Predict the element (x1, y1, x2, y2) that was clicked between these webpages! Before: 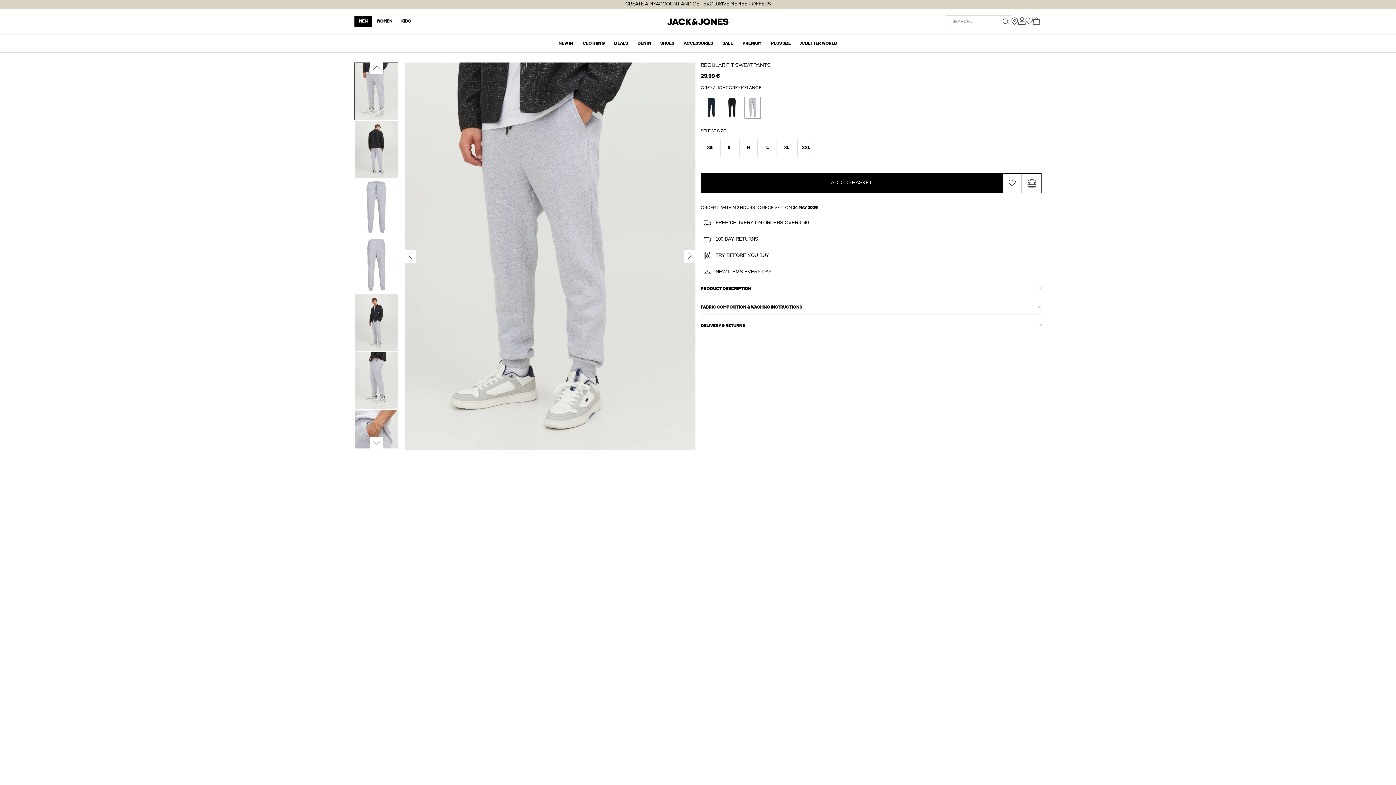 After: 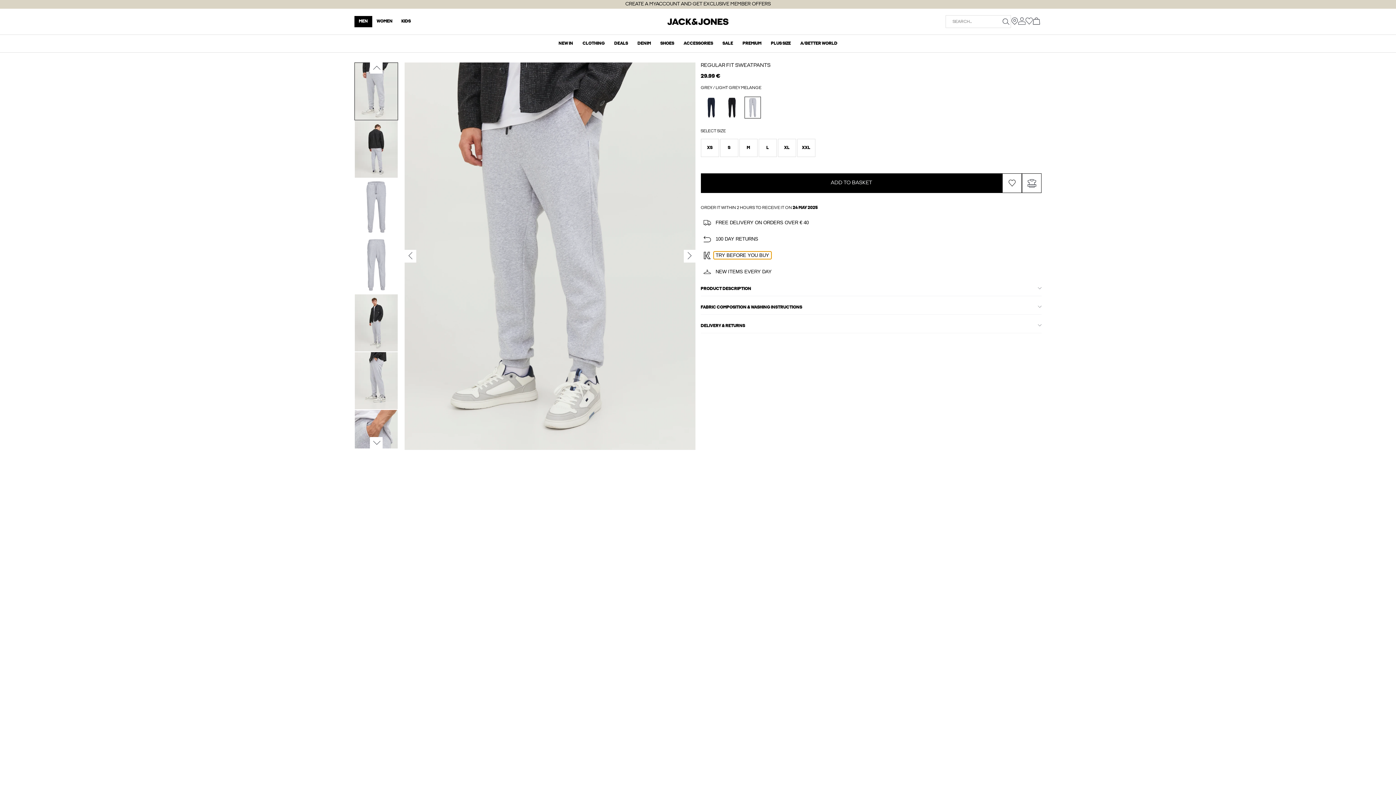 Action: bbox: (713, 251, 771, 259) label: TRY BEFORE YOU BUY